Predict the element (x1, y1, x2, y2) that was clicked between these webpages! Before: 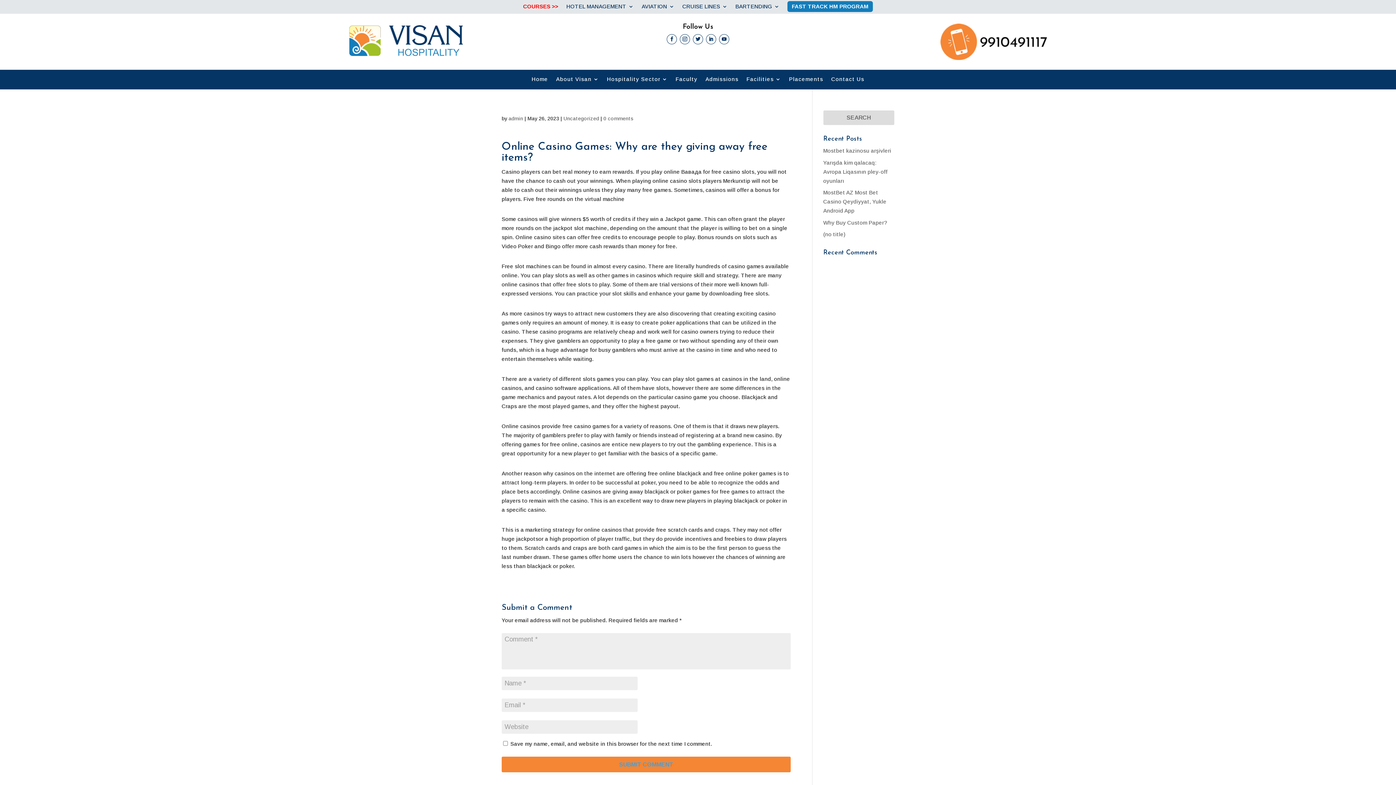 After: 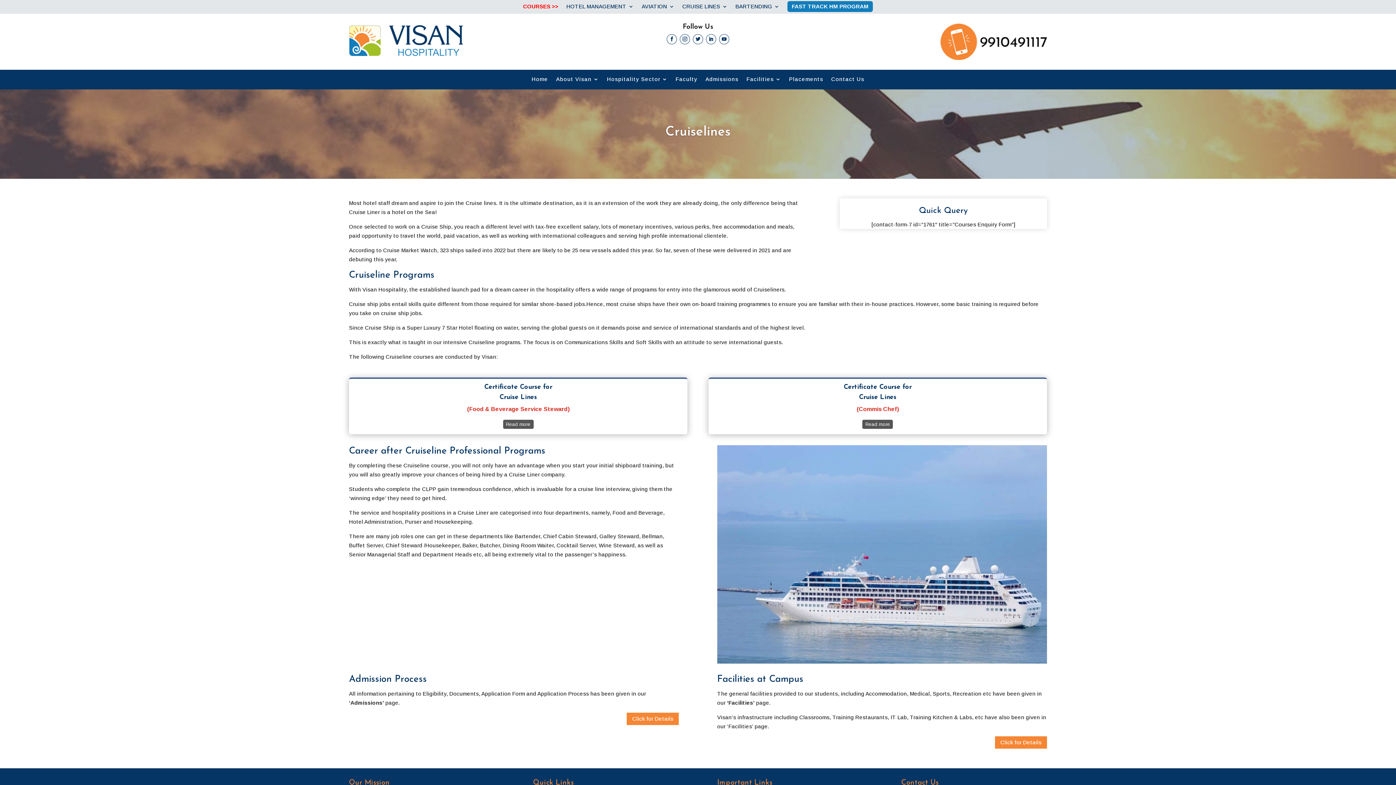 Action: label: CRUISE LINES bbox: (682, 1, 727, 22)